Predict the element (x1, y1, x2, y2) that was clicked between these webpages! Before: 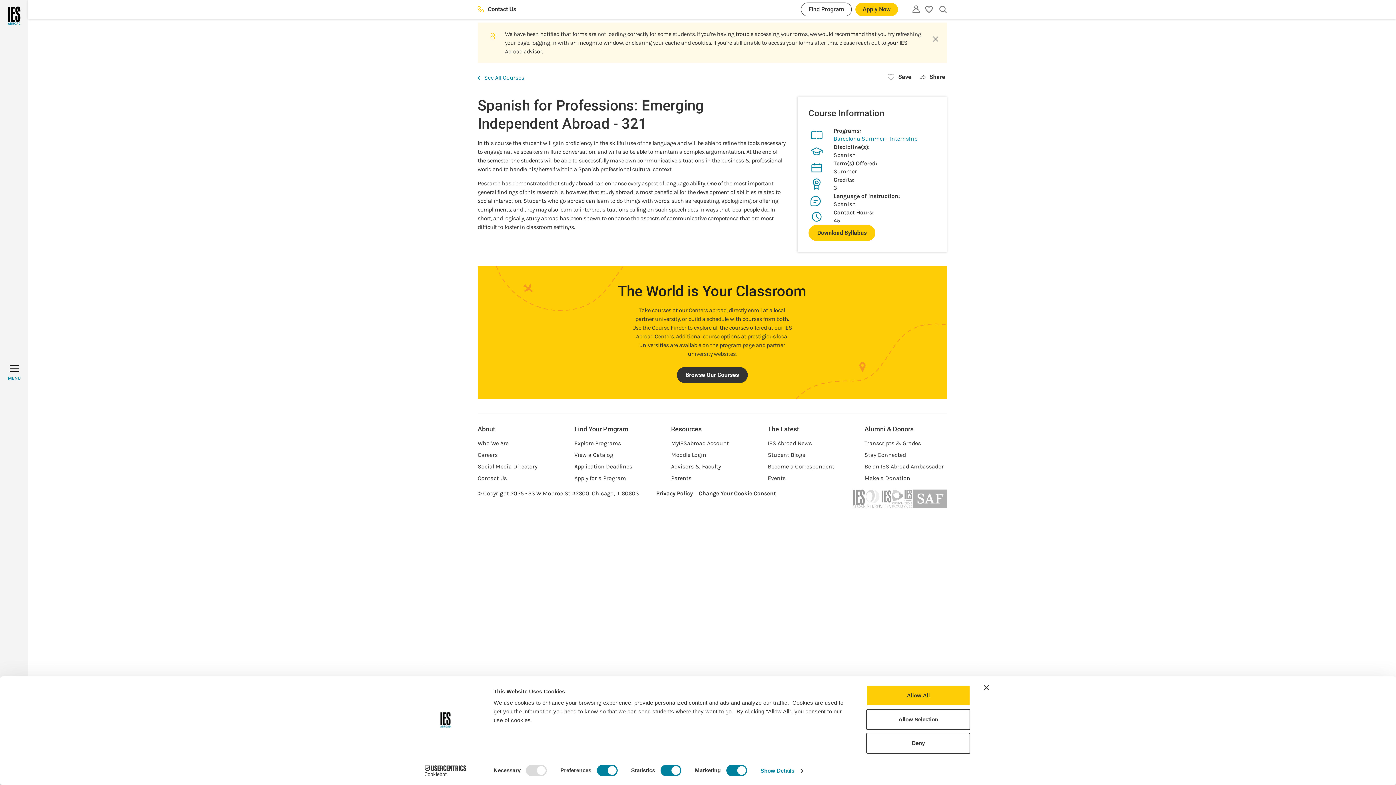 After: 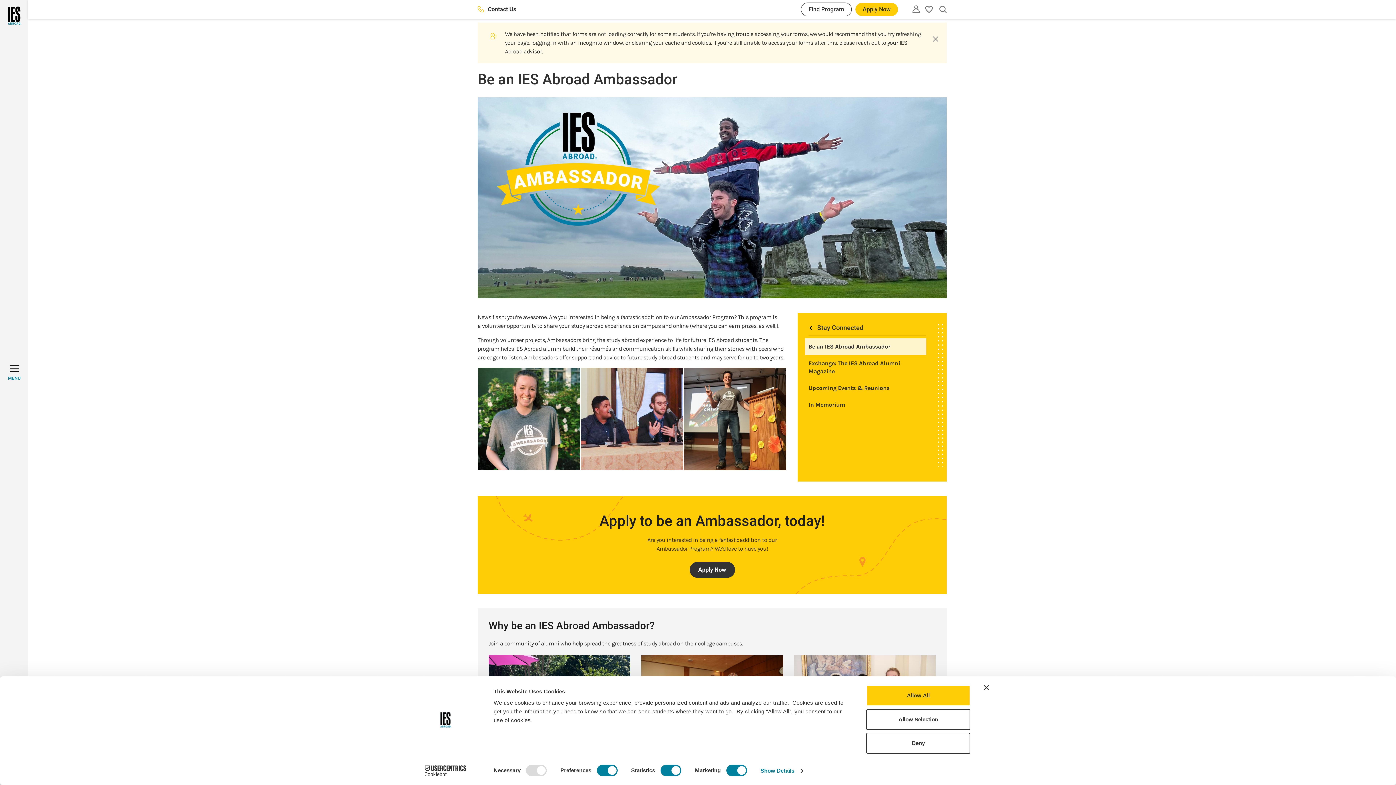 Action: bbox: (864, 462, 946, 474) label: Be an IES Abroad Ambassador